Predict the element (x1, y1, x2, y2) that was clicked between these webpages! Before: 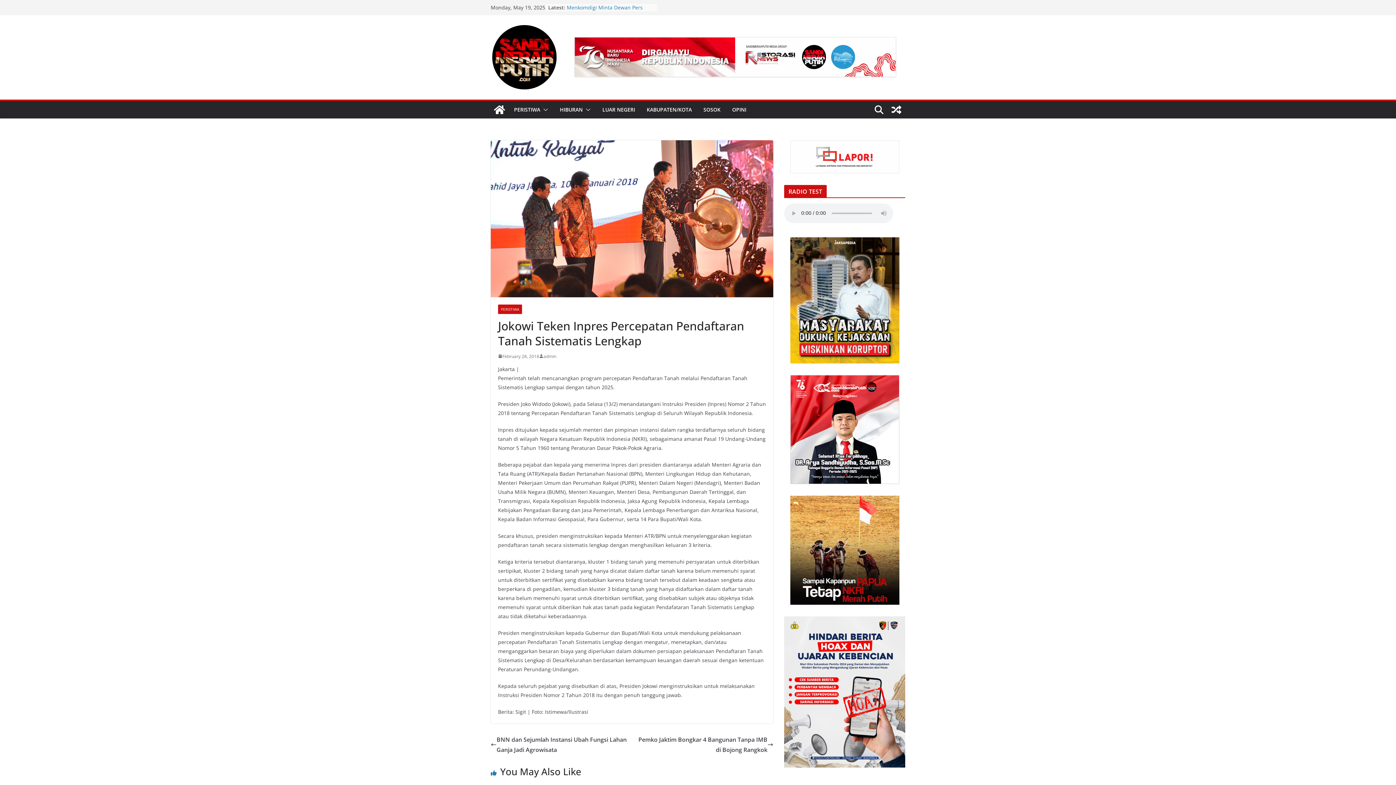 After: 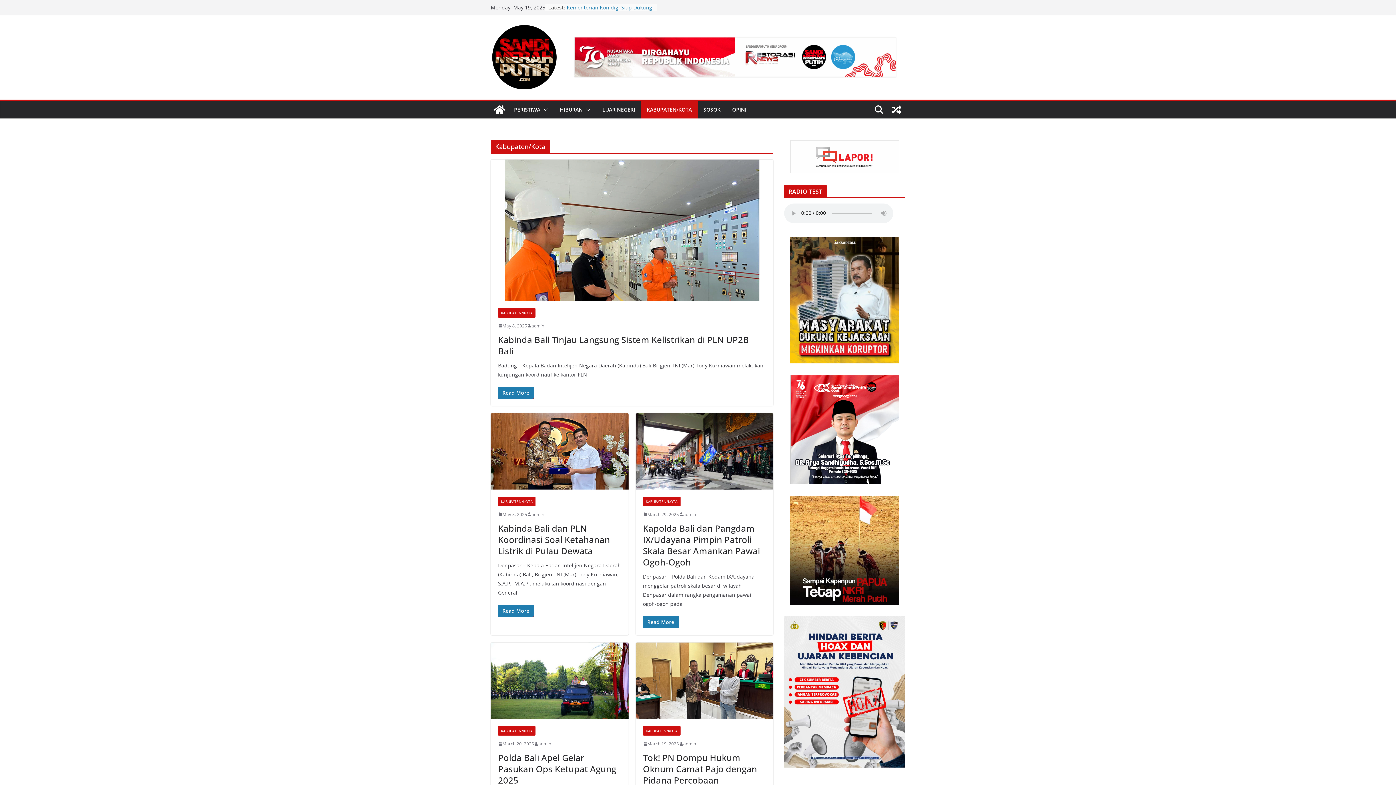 Action: bbox: (646, 104, 692, 114) label: KABUPATEN/KOTA